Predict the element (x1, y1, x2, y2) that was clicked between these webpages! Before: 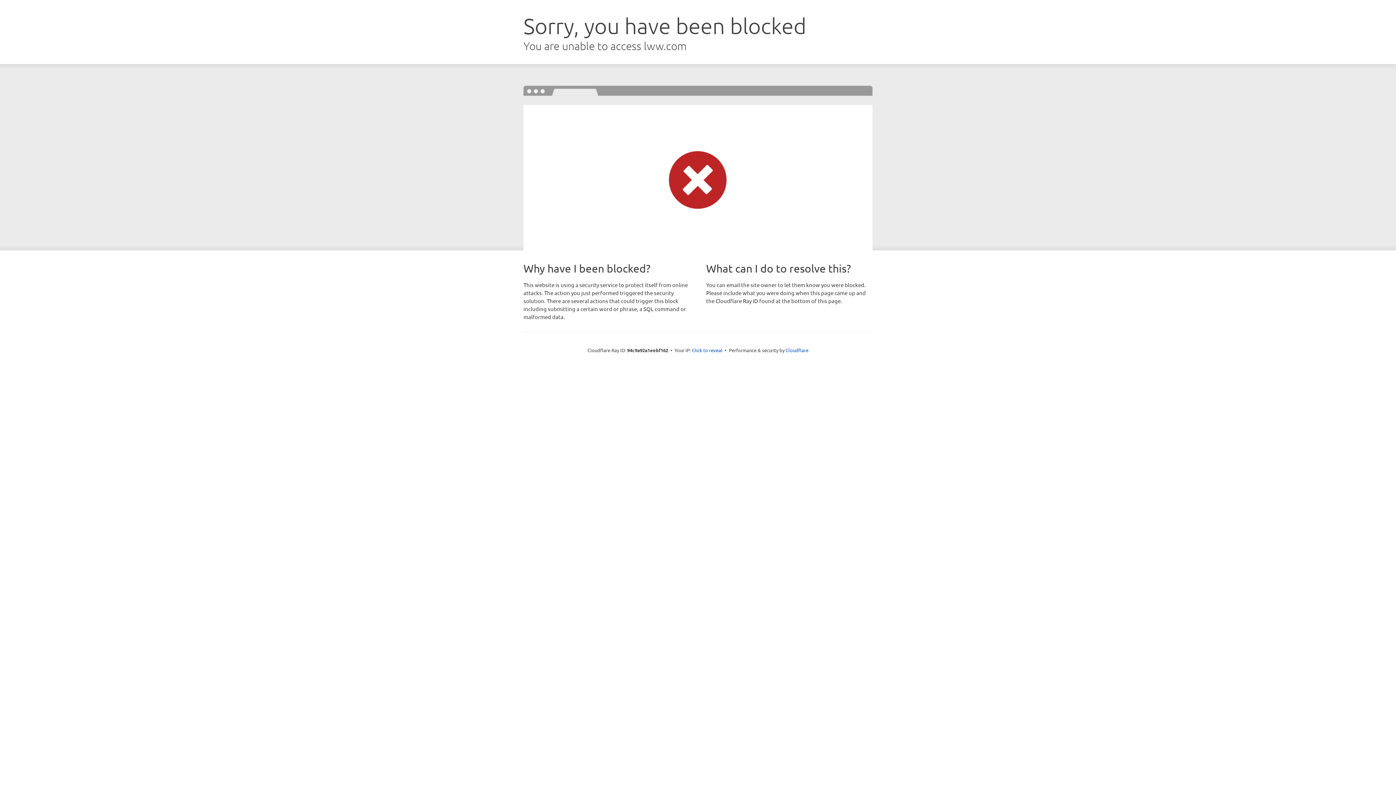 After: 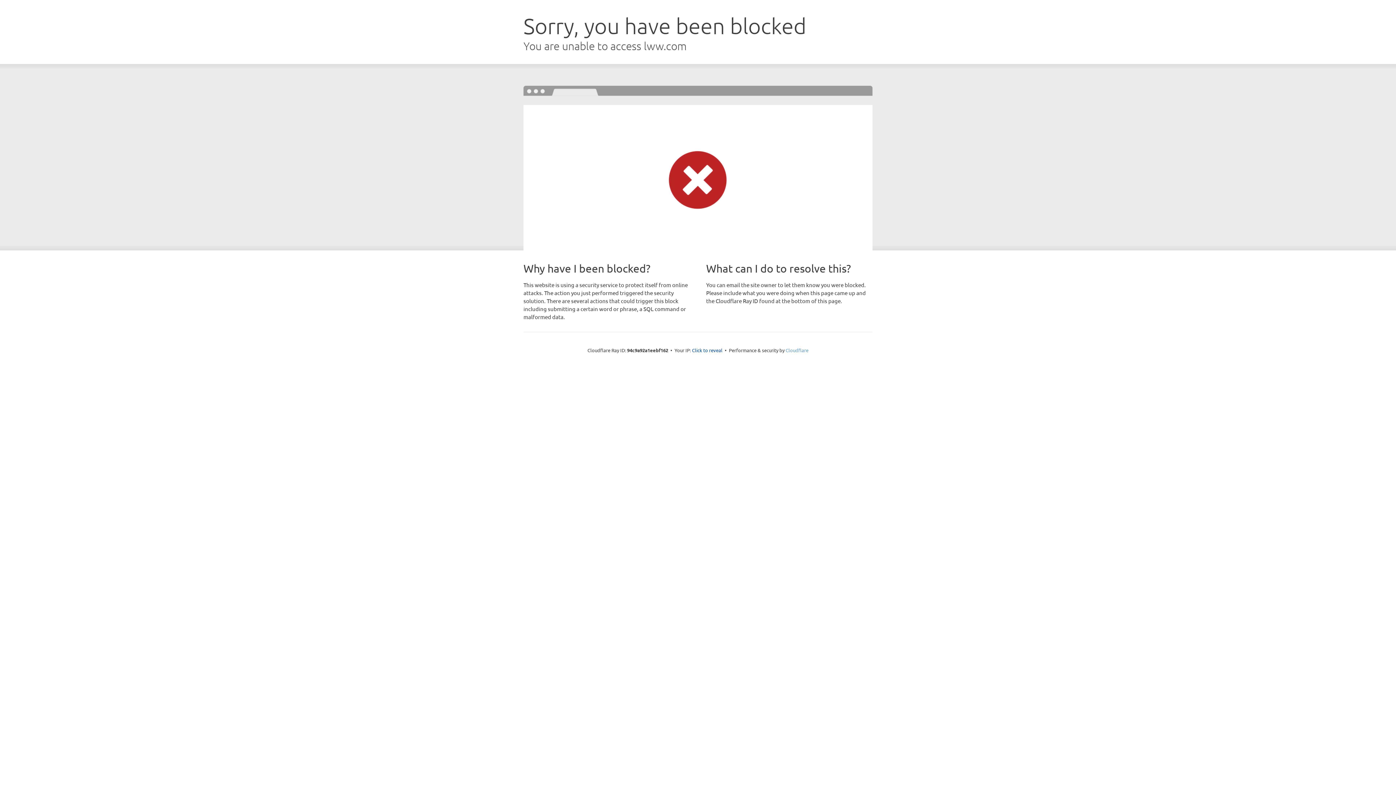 Action: bbox: (785, 347, 808, 353) label: Cloudflare